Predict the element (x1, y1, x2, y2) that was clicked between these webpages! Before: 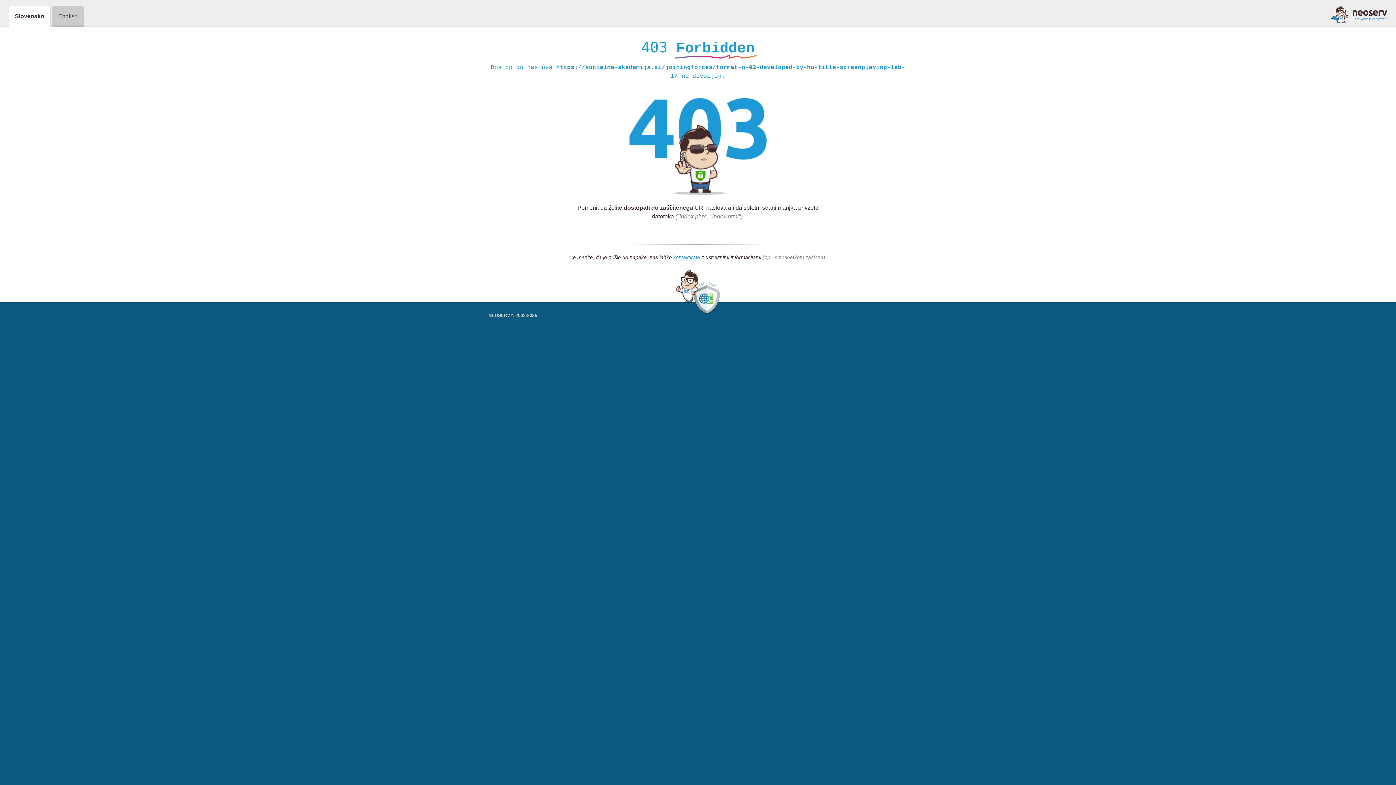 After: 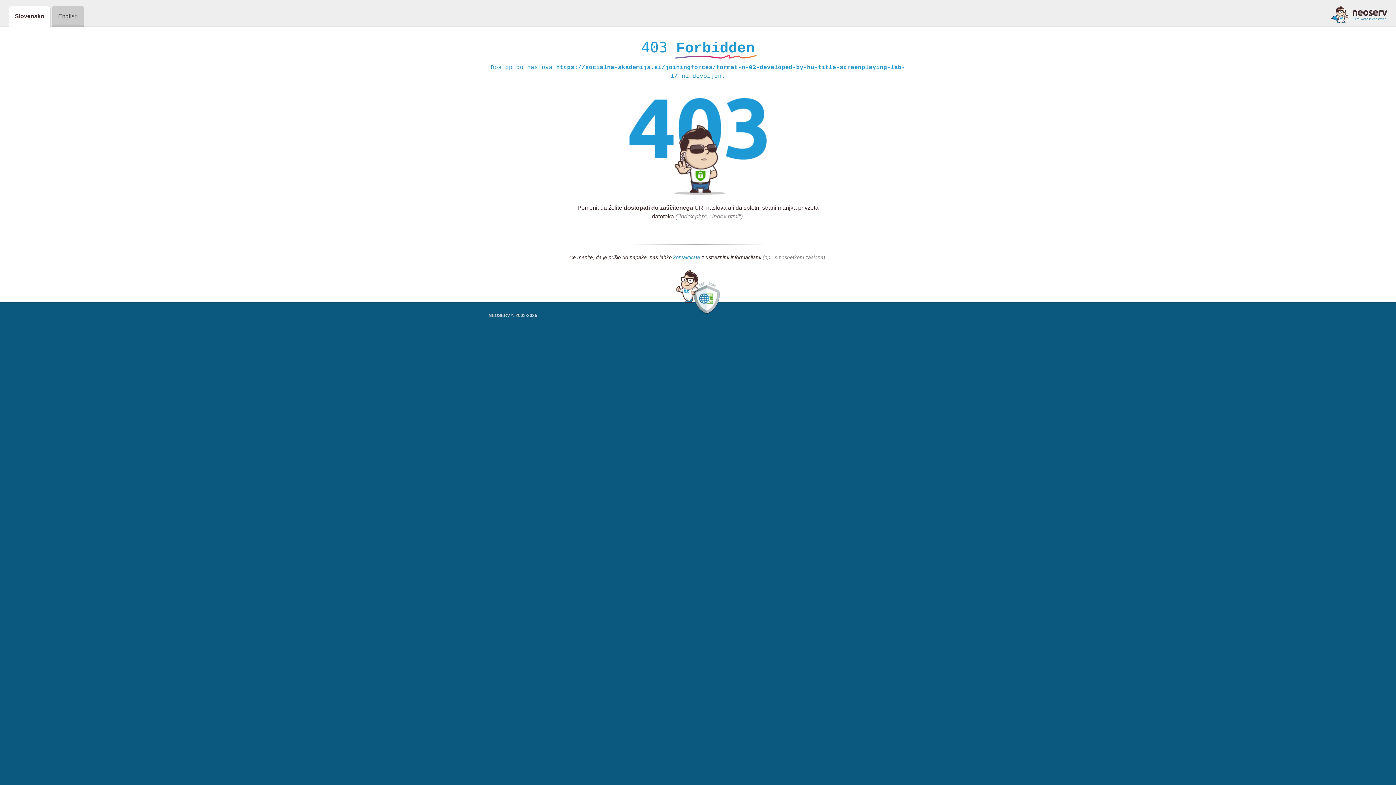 Action: bbox: (673, 254, 700, 261) label: kontaktirate